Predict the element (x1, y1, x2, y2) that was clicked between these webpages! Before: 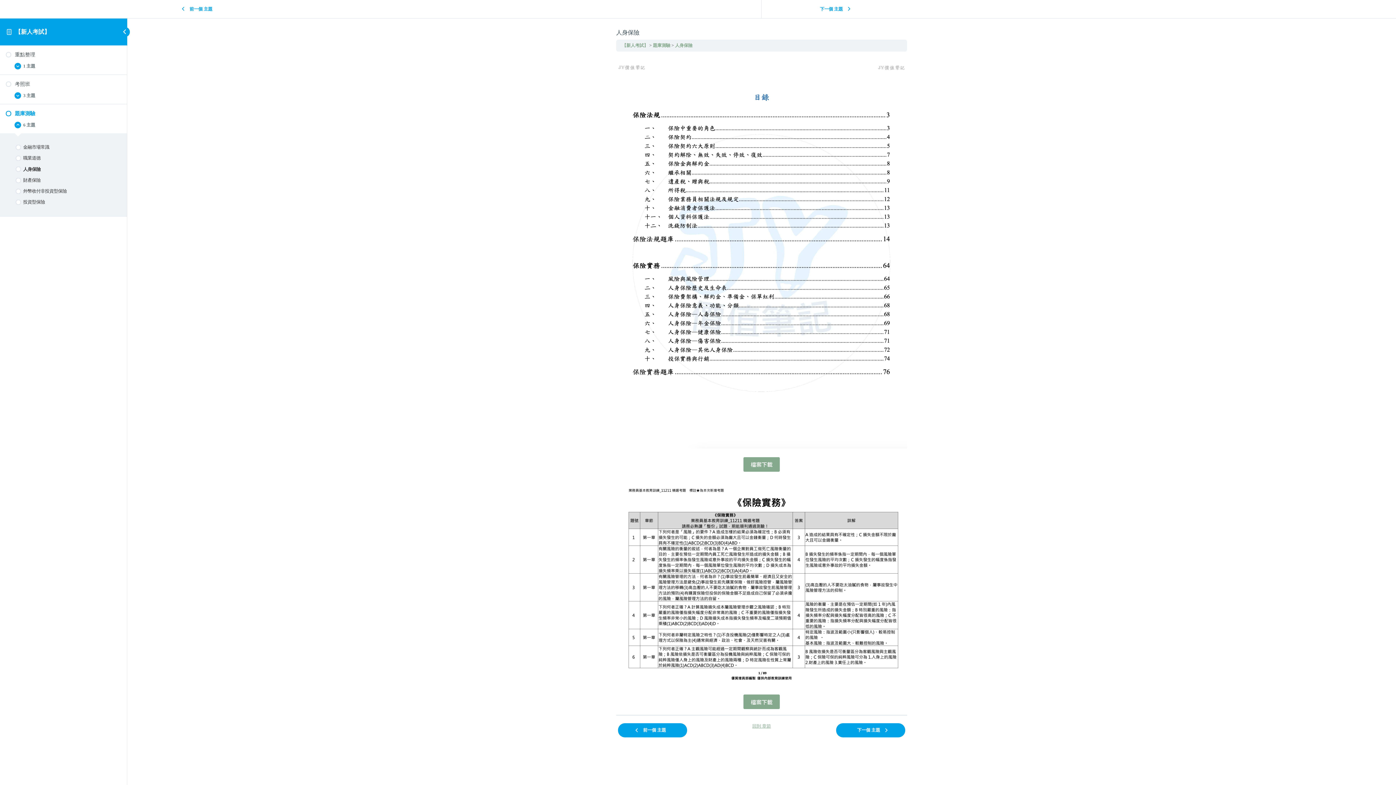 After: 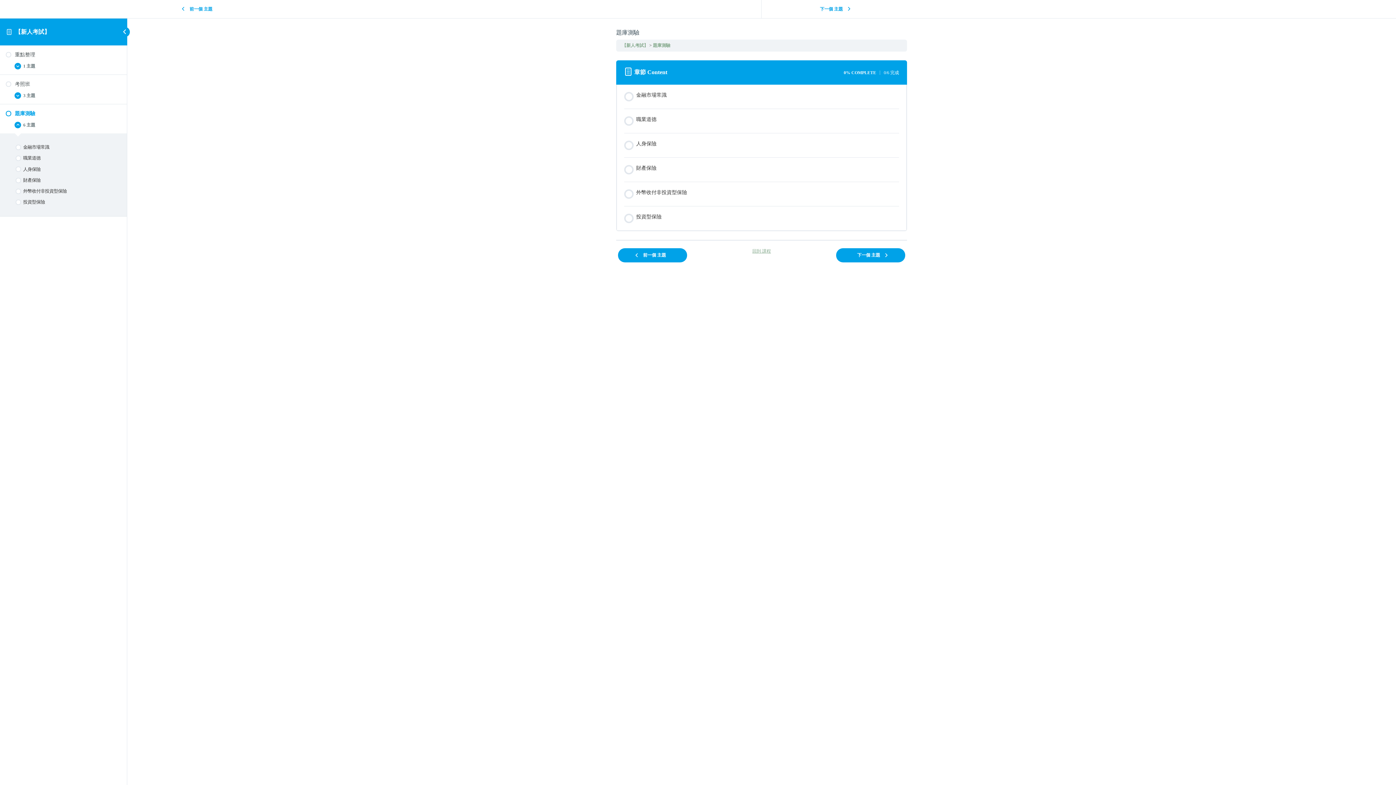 Action: label: 回到 章節 bbox: (727, 723, 796, 729)